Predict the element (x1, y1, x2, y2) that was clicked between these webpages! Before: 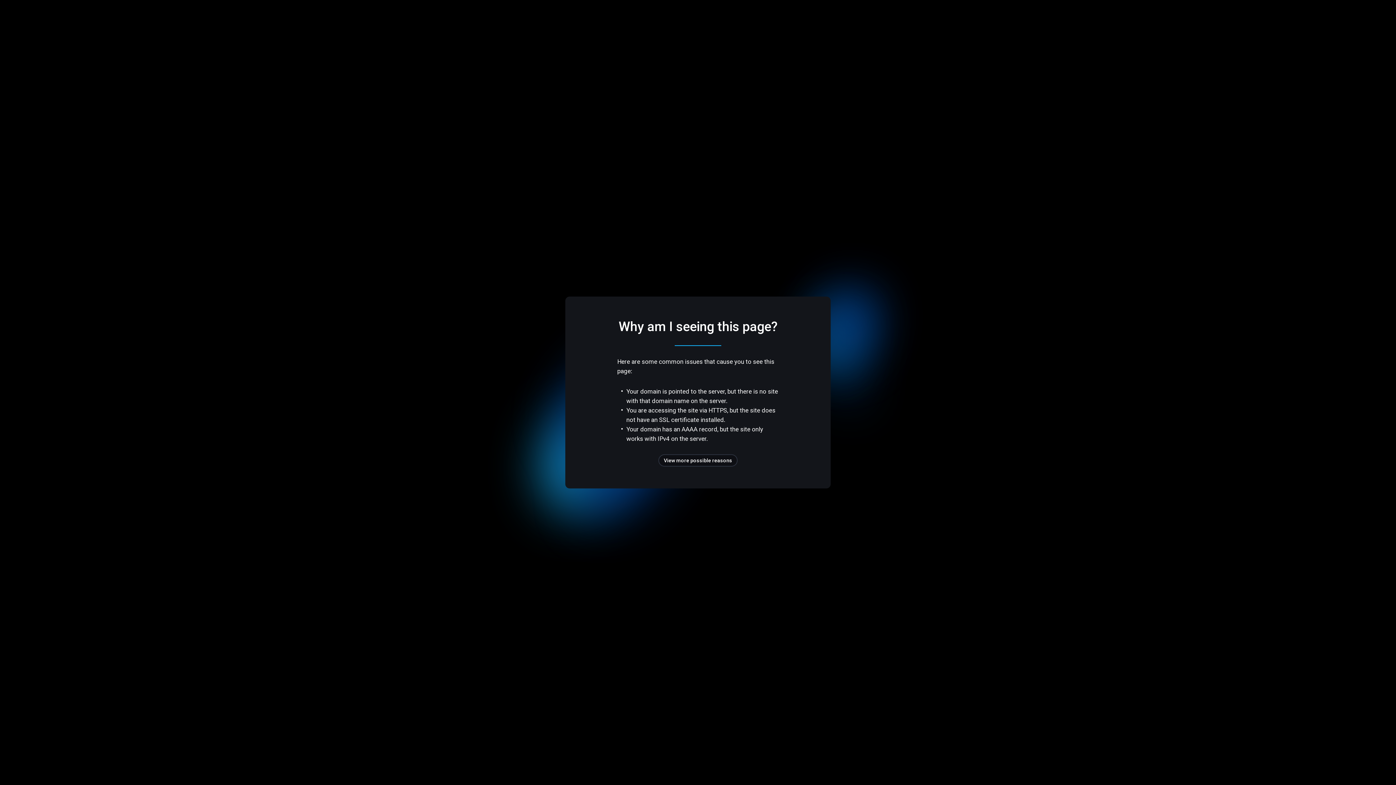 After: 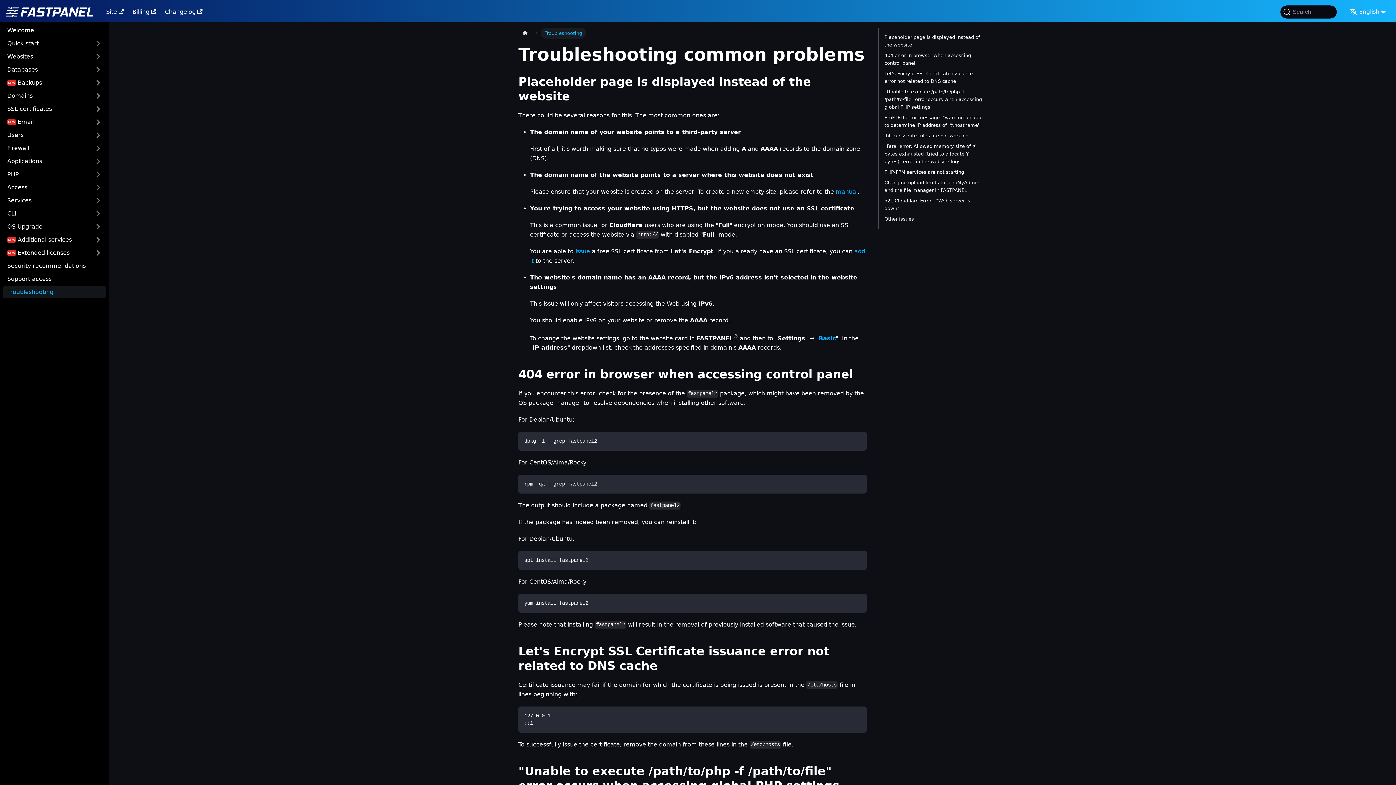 Action: bbox: (658, 454, 737, 466) label: View more possible reasons